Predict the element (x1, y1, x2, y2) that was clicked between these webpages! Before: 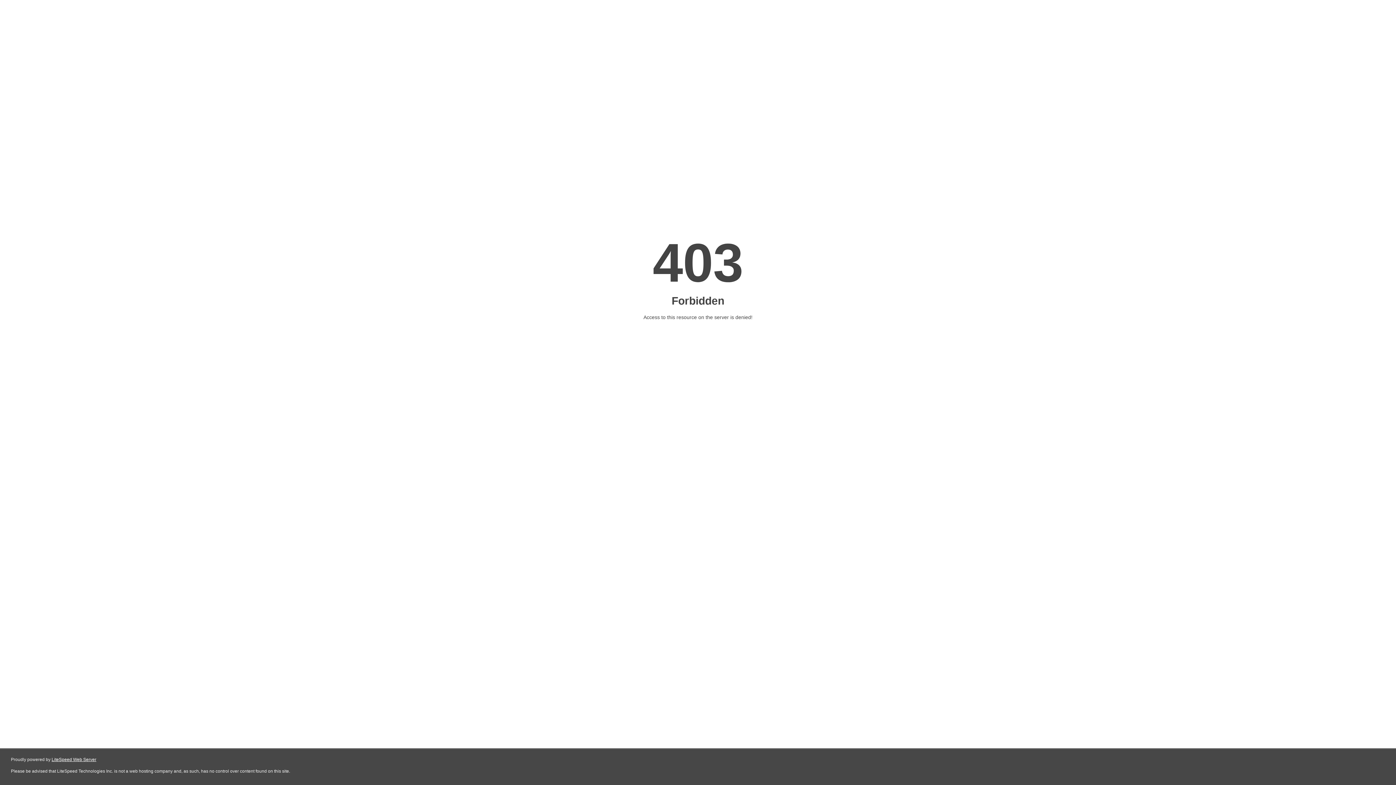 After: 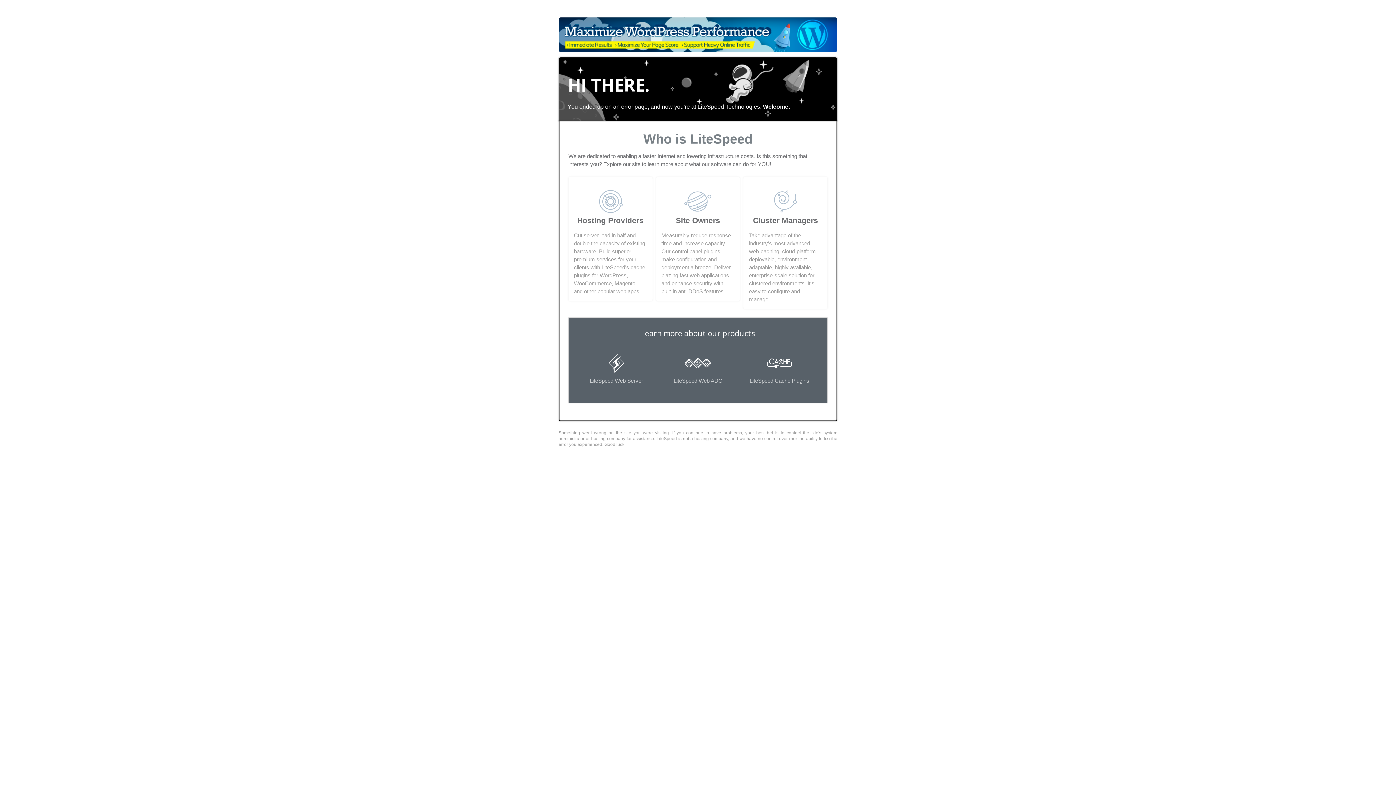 Action: label: LiteSpeed Web Server bbox: (51, 757, 96, 762)